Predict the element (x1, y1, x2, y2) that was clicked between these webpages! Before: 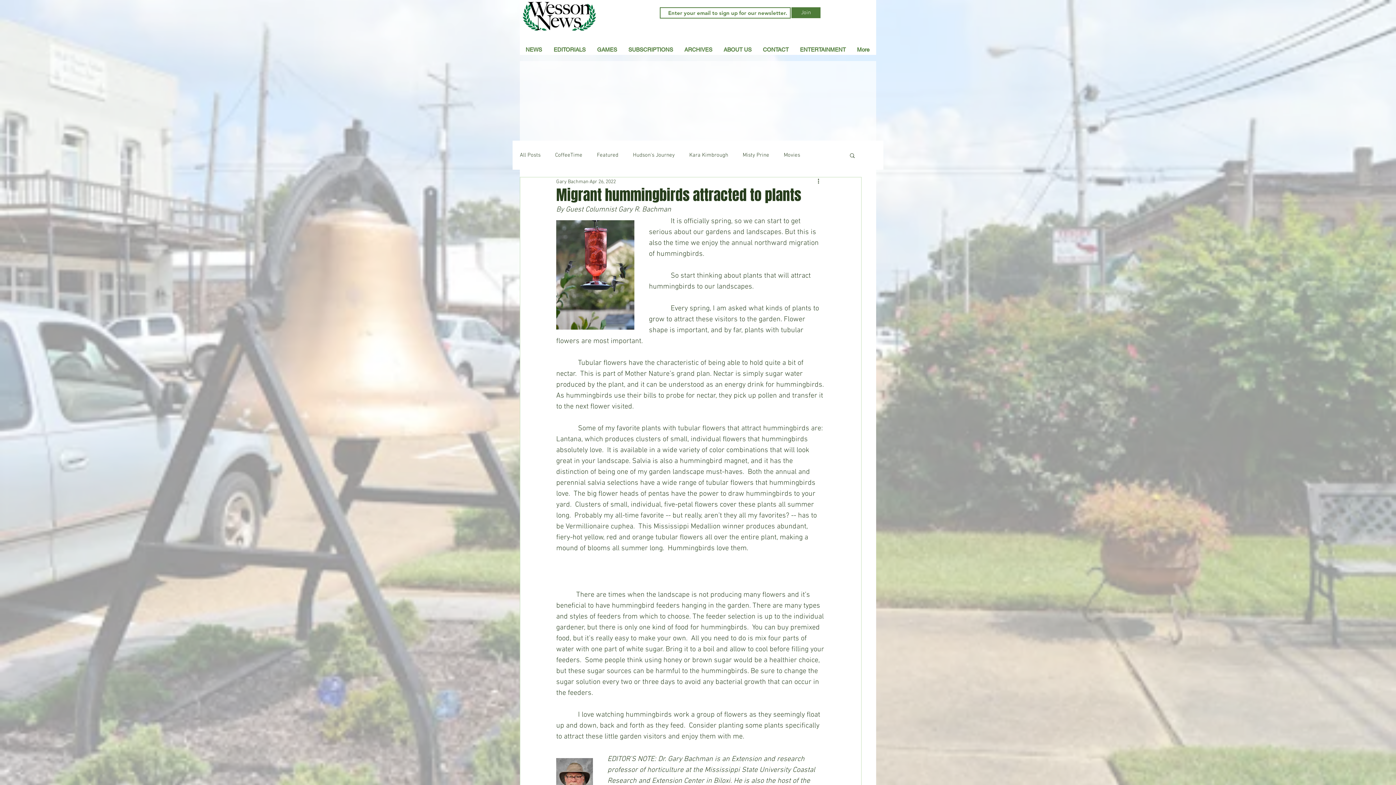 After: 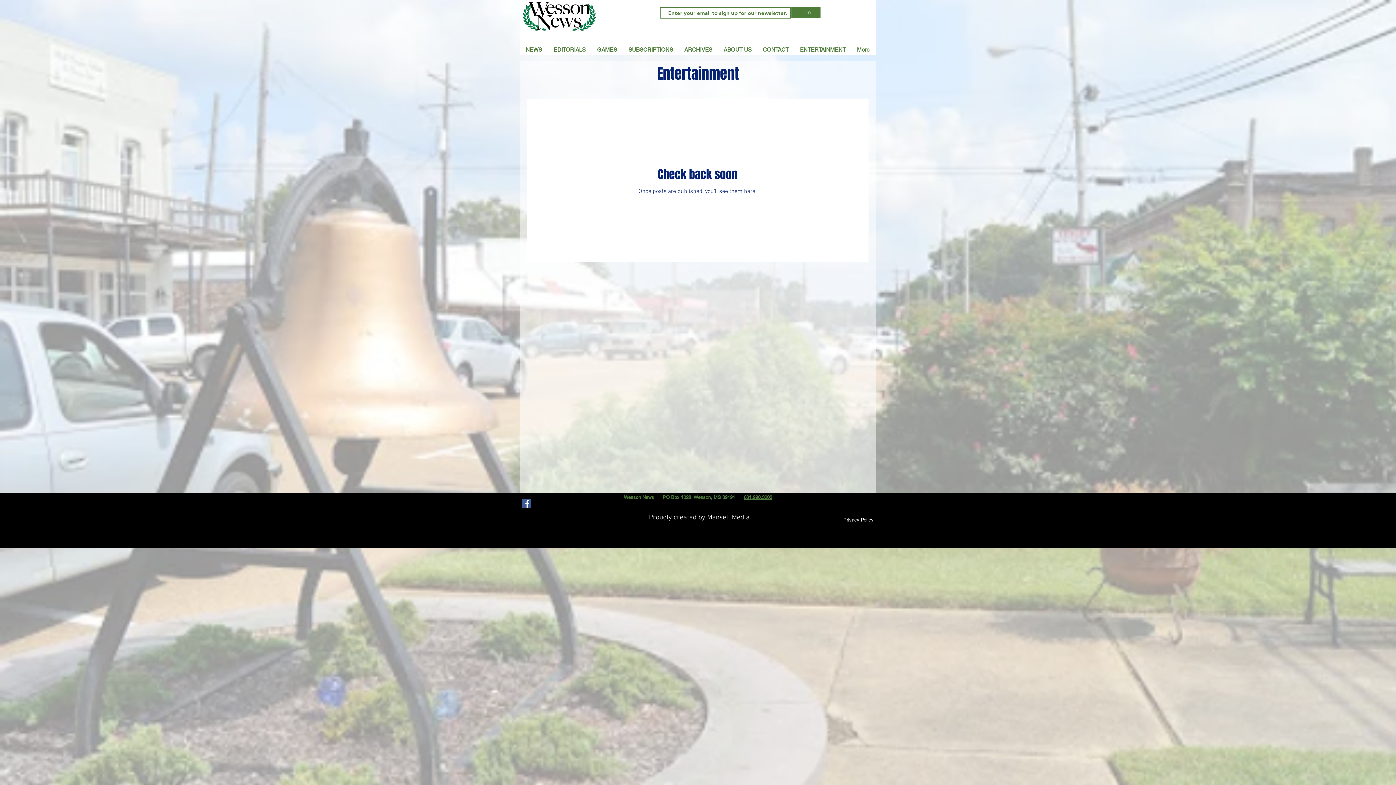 Action: bbox: (794, 45, 851, 53) label: ENTERTAINMENT